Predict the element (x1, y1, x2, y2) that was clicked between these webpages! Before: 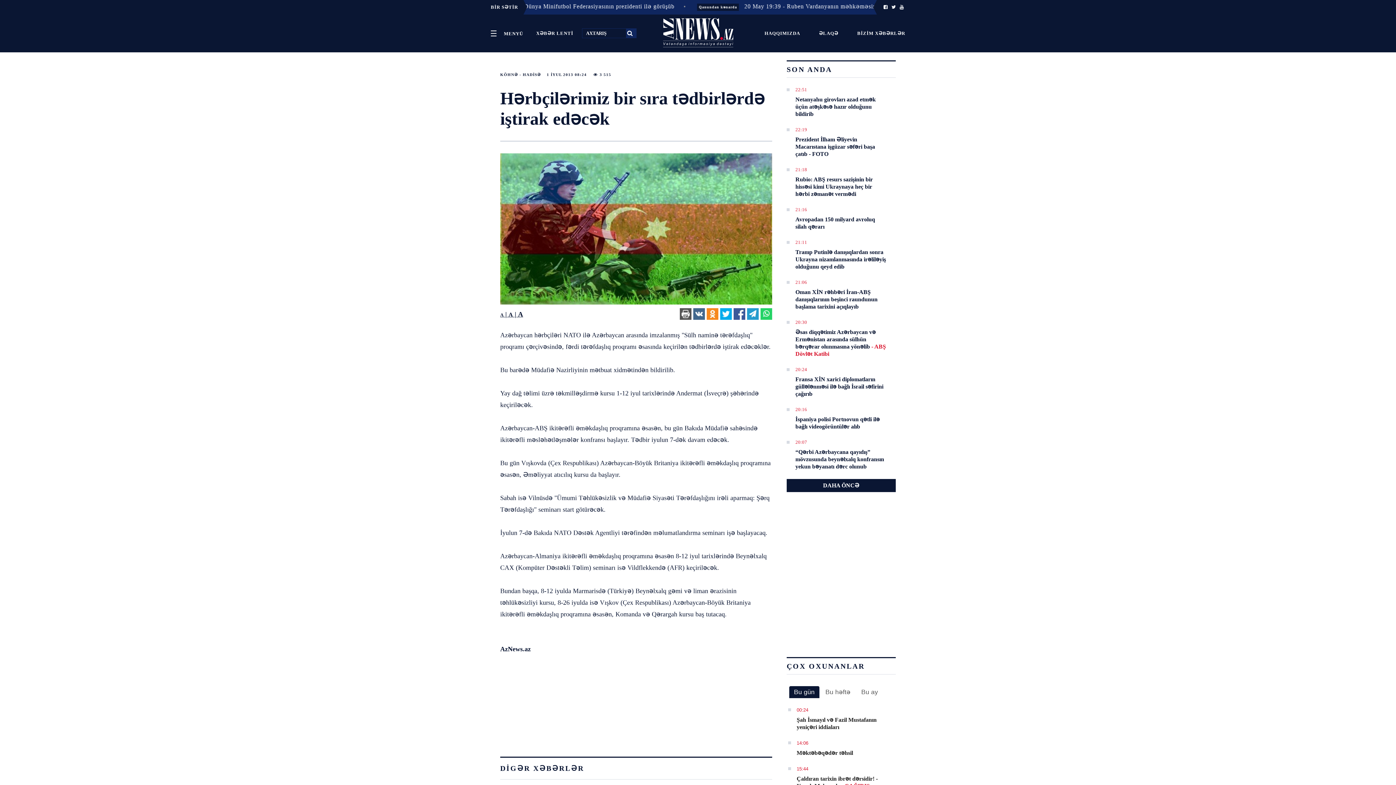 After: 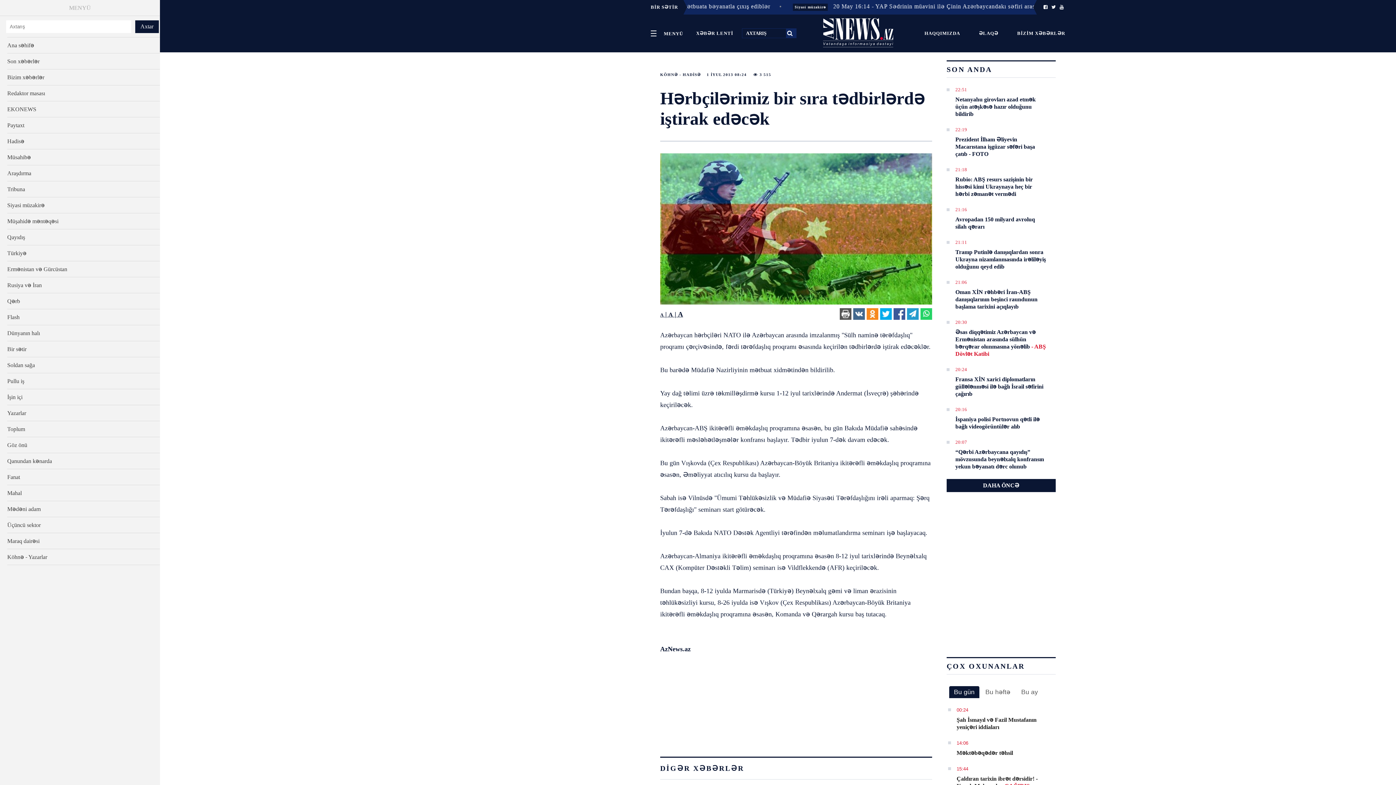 Action: bbox: (490, 29, 524, 36) label: OPEN
 MENYÜ 